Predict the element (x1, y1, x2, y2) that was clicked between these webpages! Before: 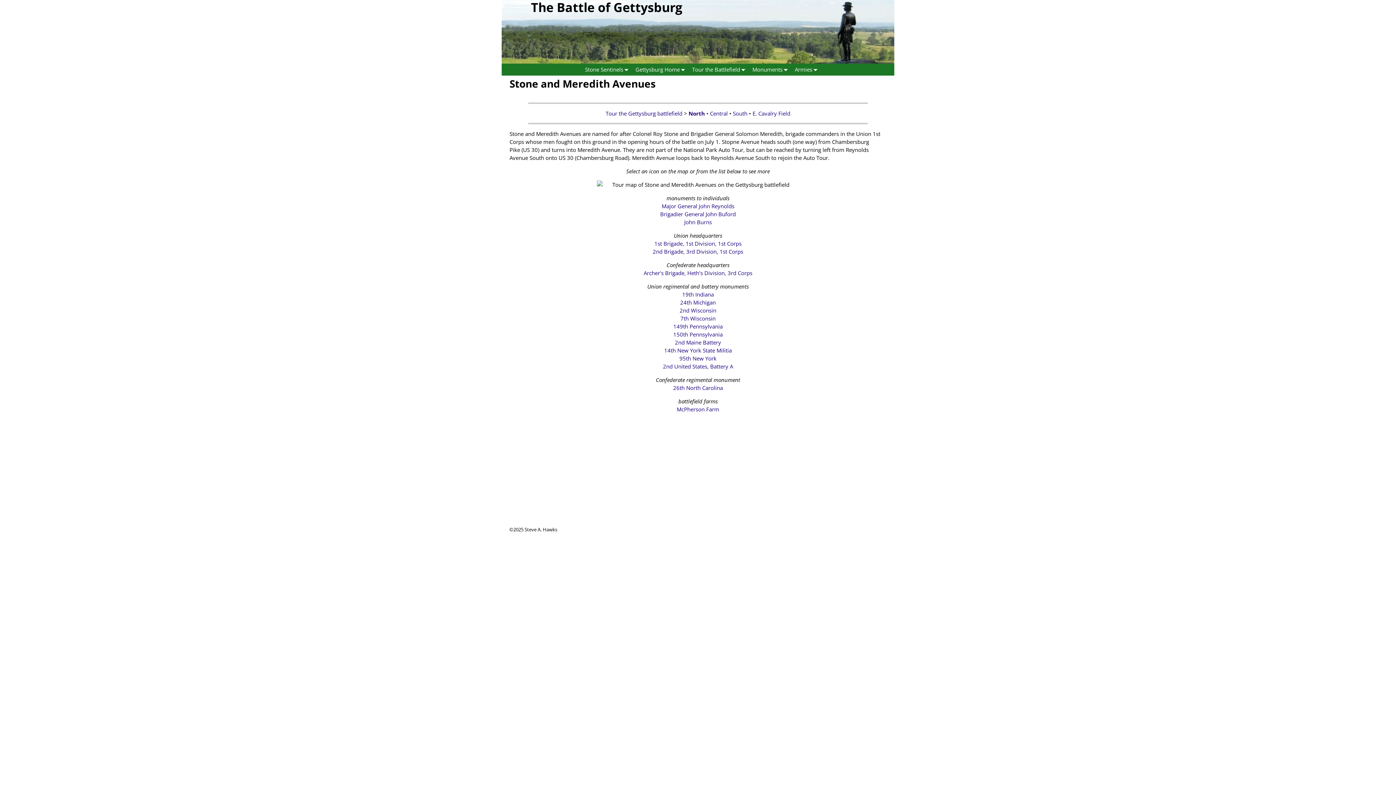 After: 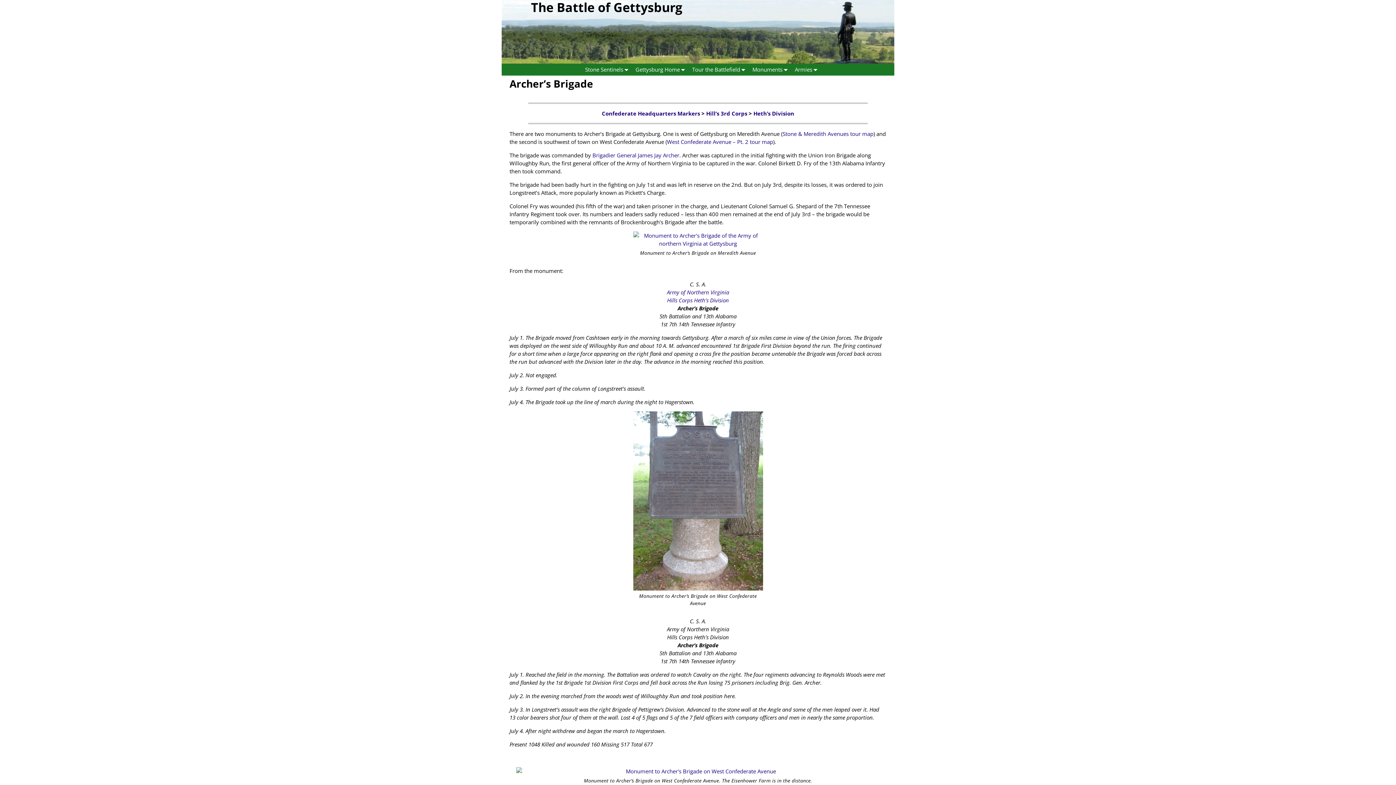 Action: bbox: (643, 269, 752, 276) label: Archer’s Brigade, Heth’s Division, 3rd Corps